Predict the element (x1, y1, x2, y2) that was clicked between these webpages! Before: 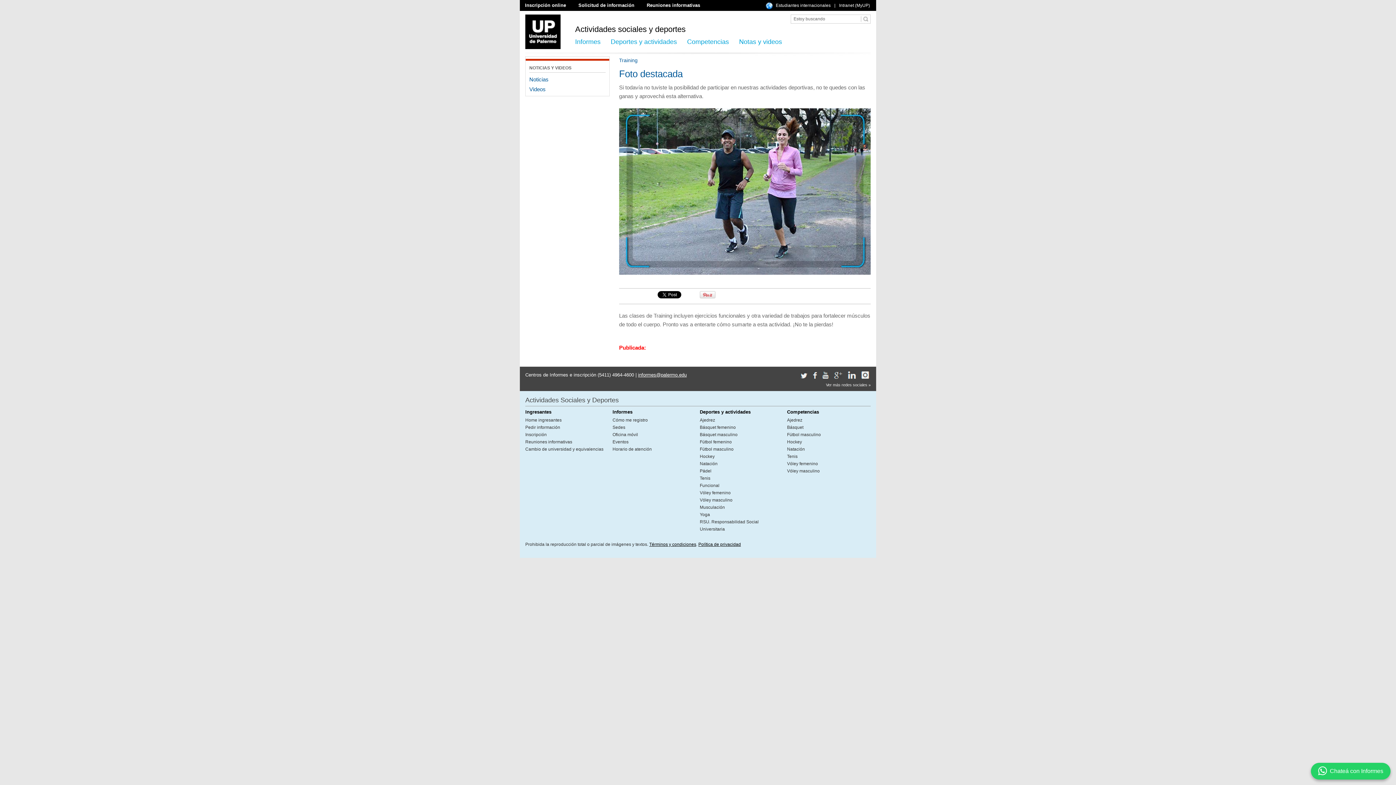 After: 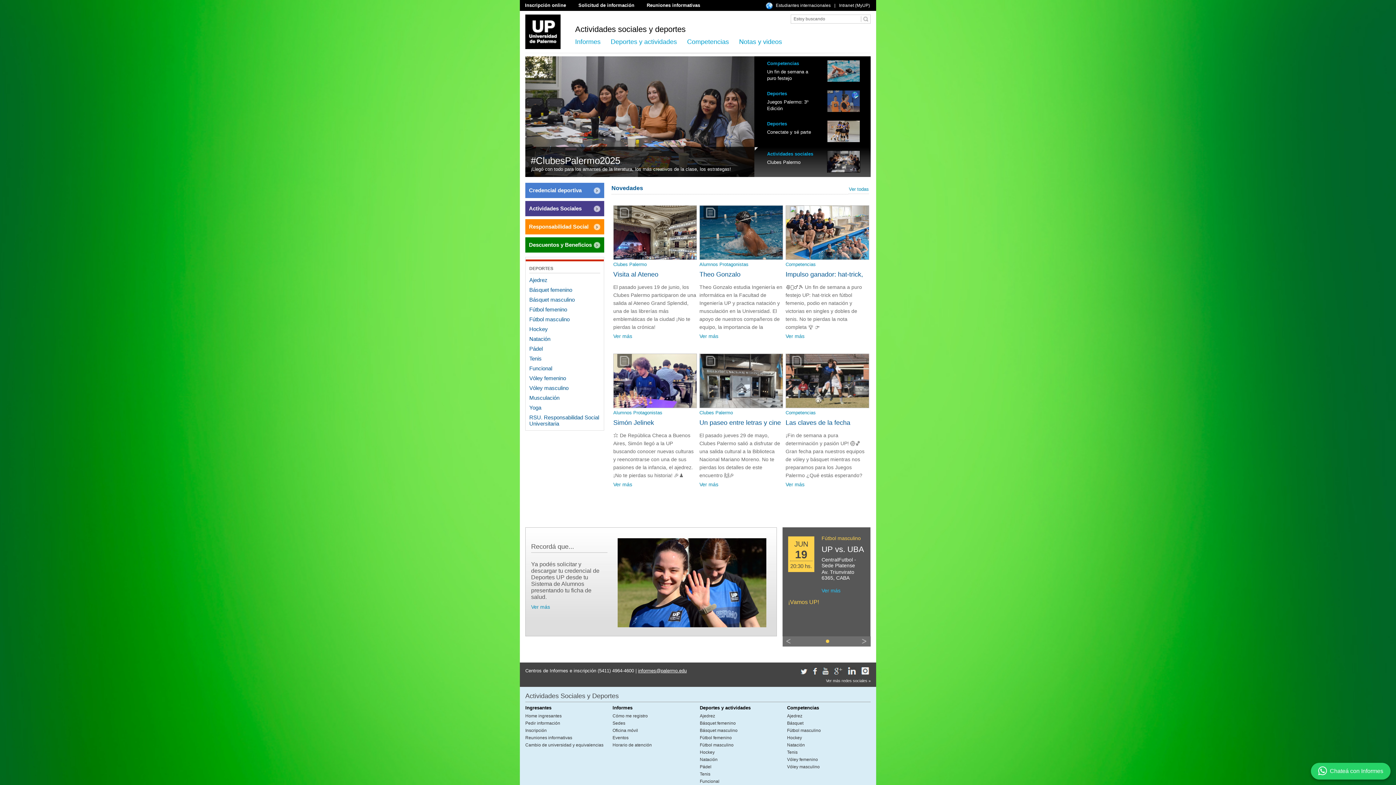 Action: label: Actividades sociales y deportes bbox: (575, 24, 787, 34)